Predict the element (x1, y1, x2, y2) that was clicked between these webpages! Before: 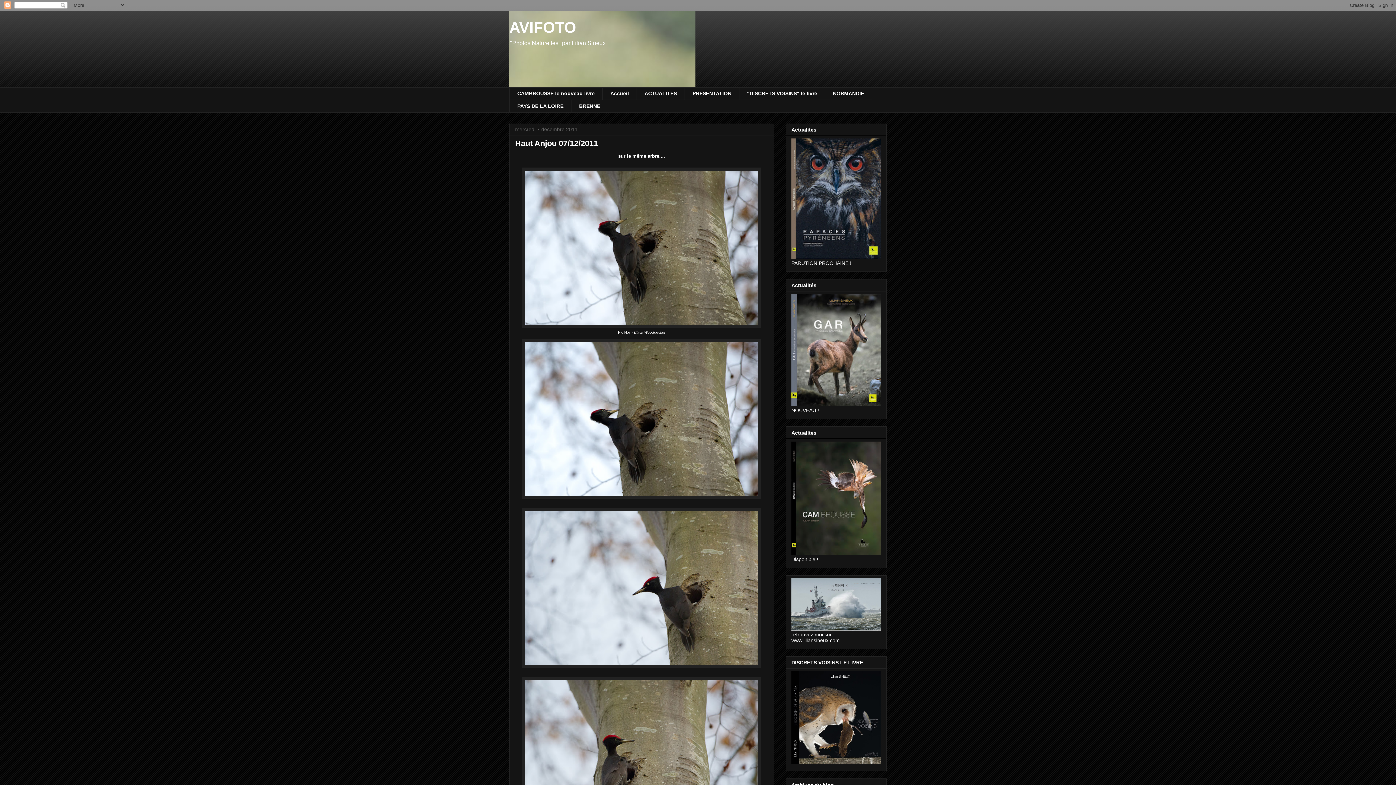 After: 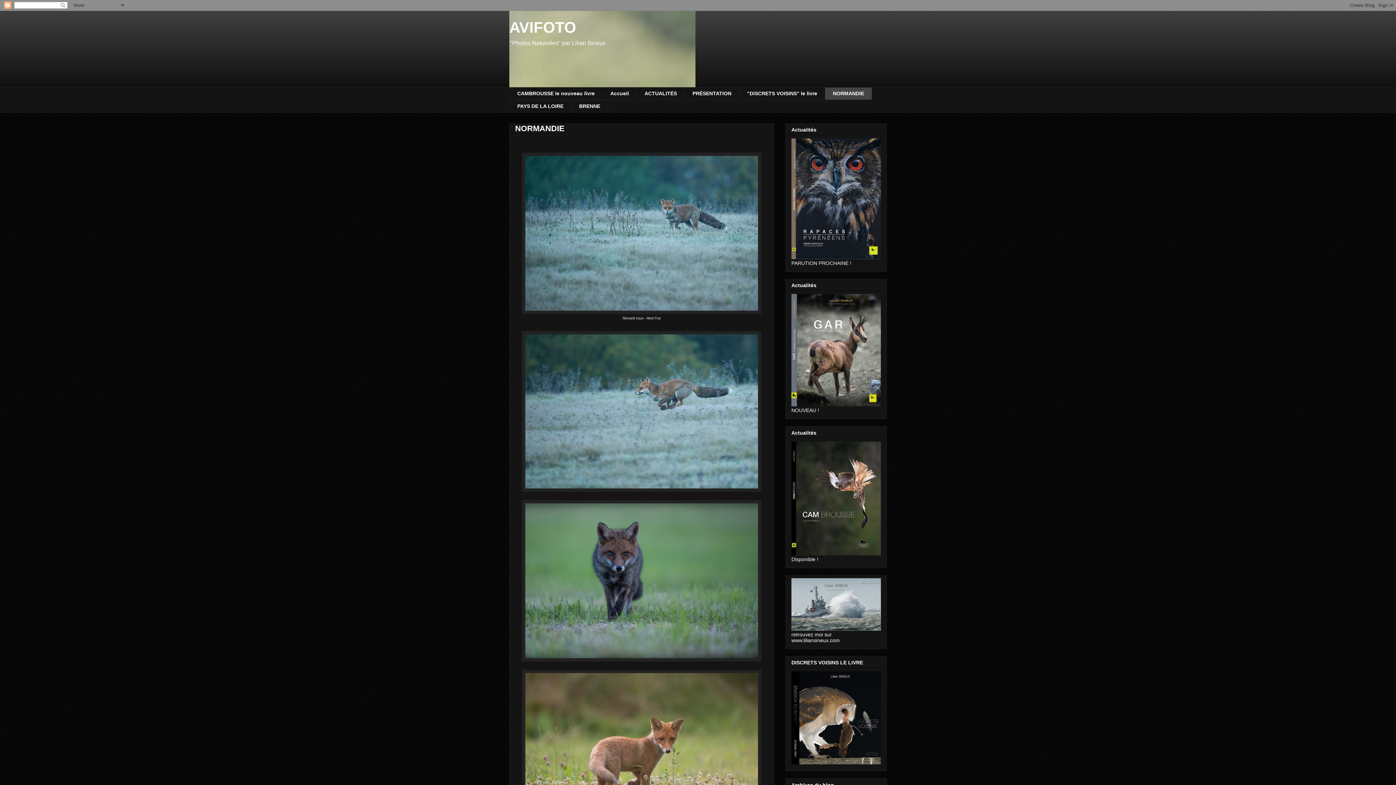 Action: label: NORMANDIE bbox: (825, 87, 872, 99)